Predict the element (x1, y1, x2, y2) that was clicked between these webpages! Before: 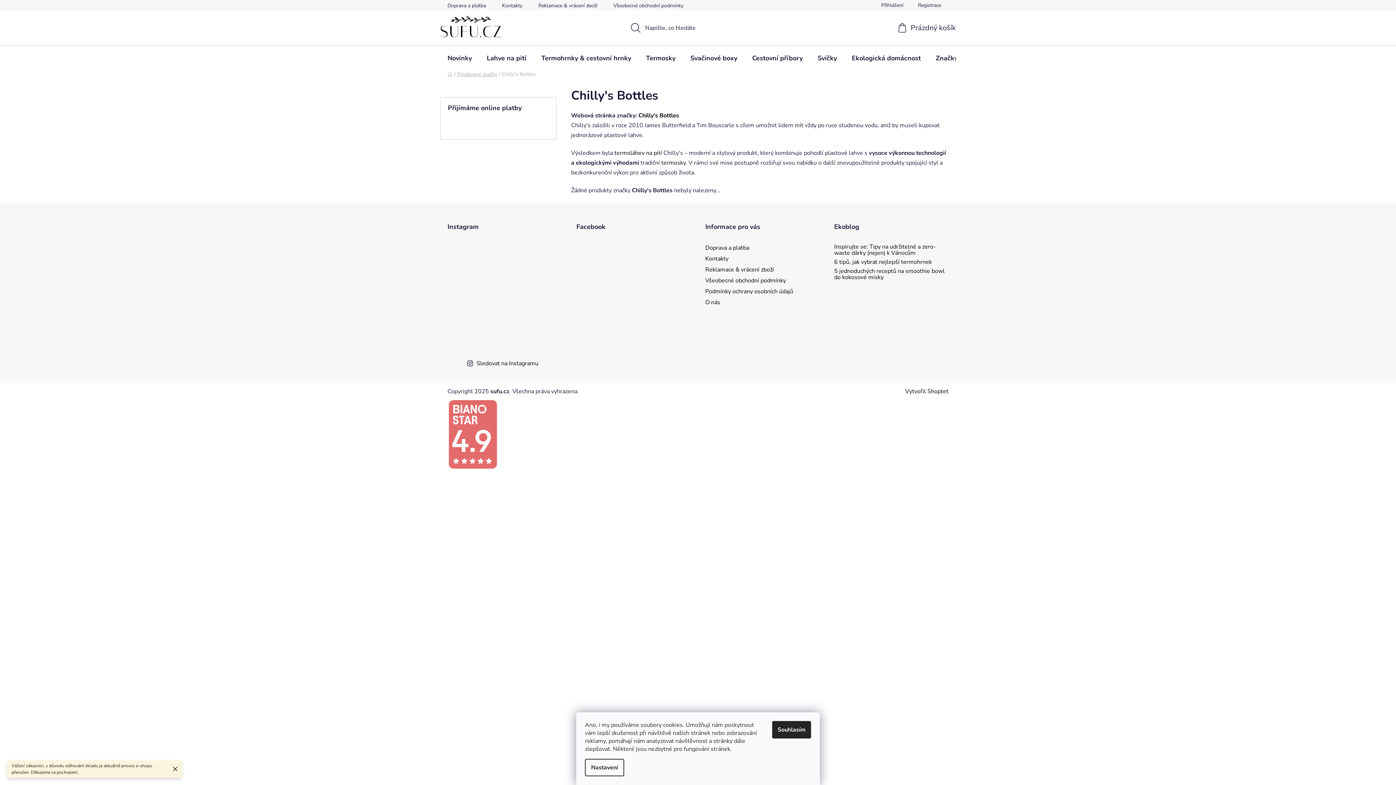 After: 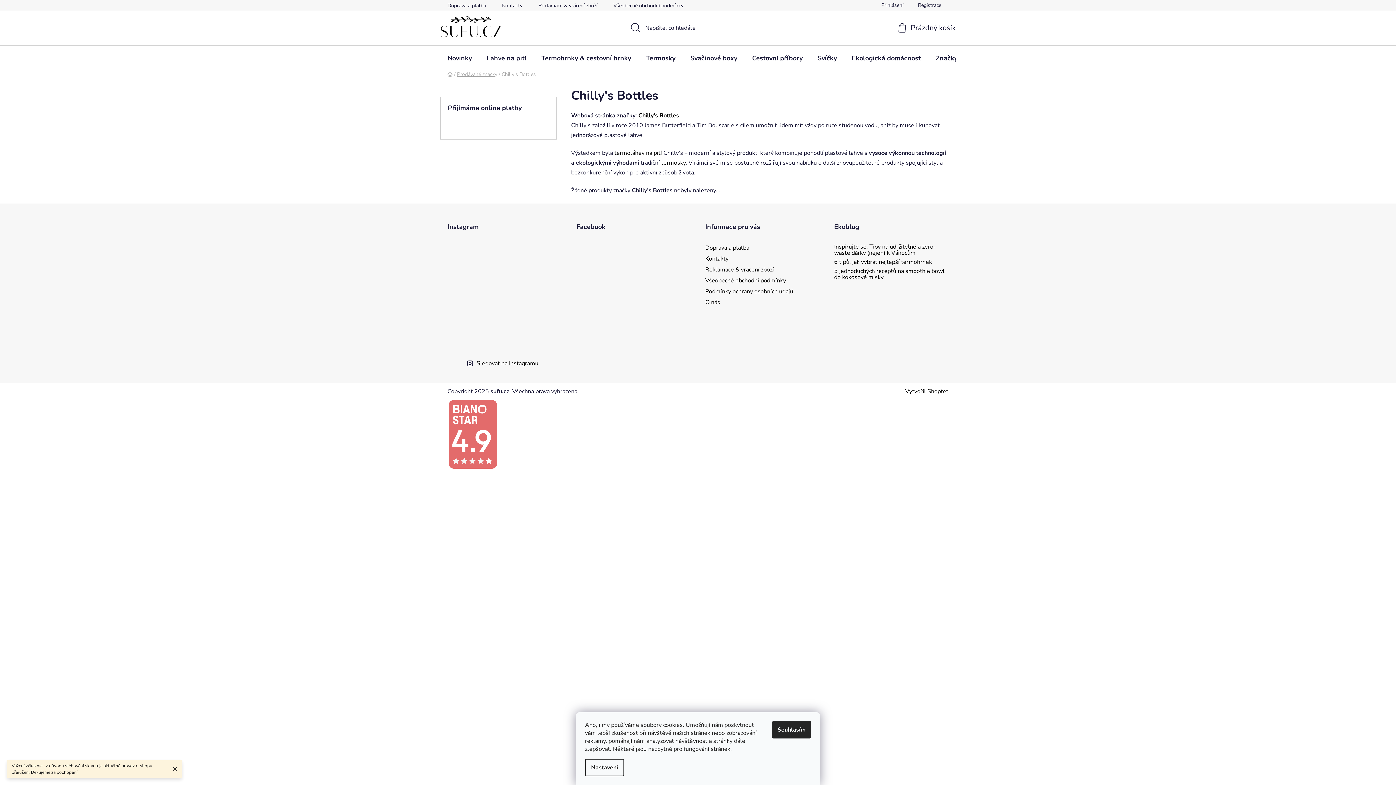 Action: bbox: (520, 242, 556, 278)